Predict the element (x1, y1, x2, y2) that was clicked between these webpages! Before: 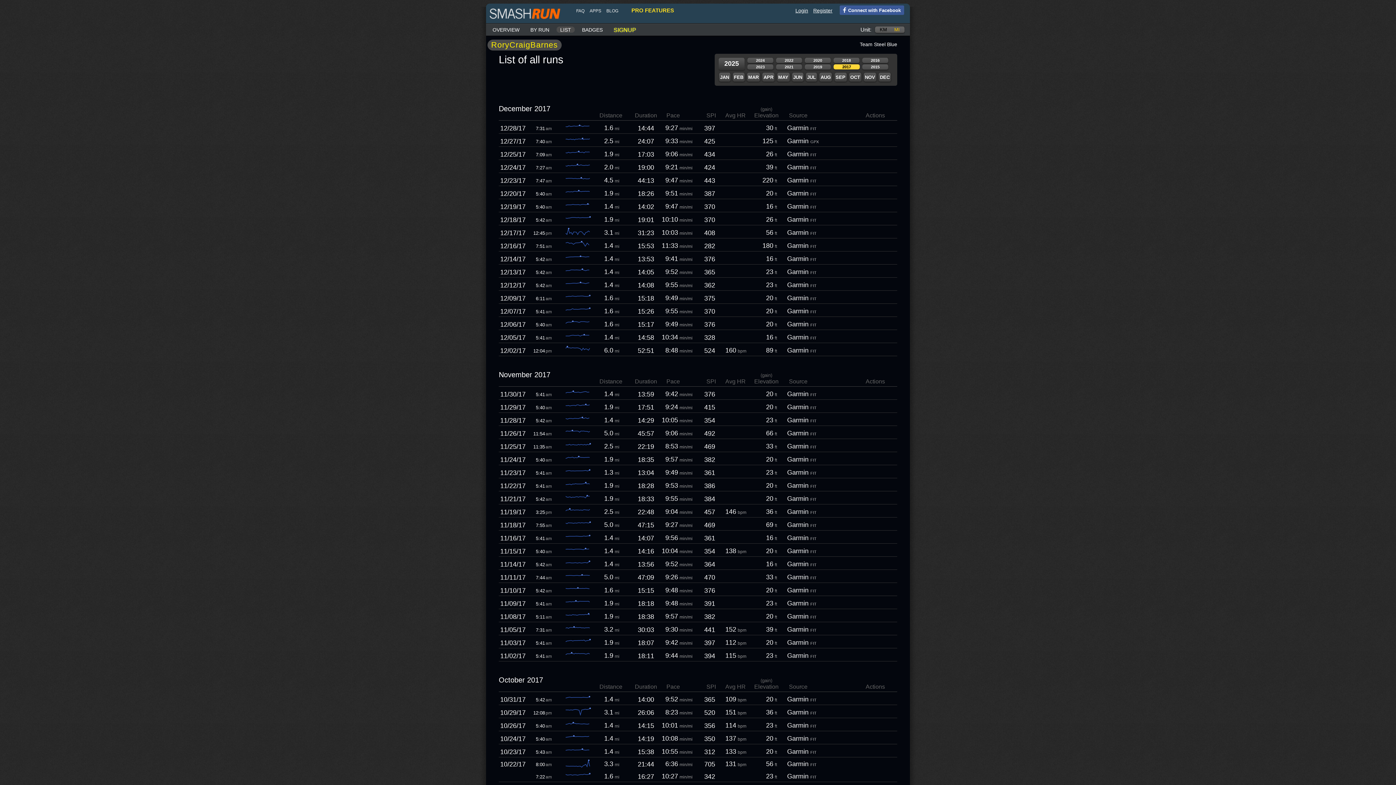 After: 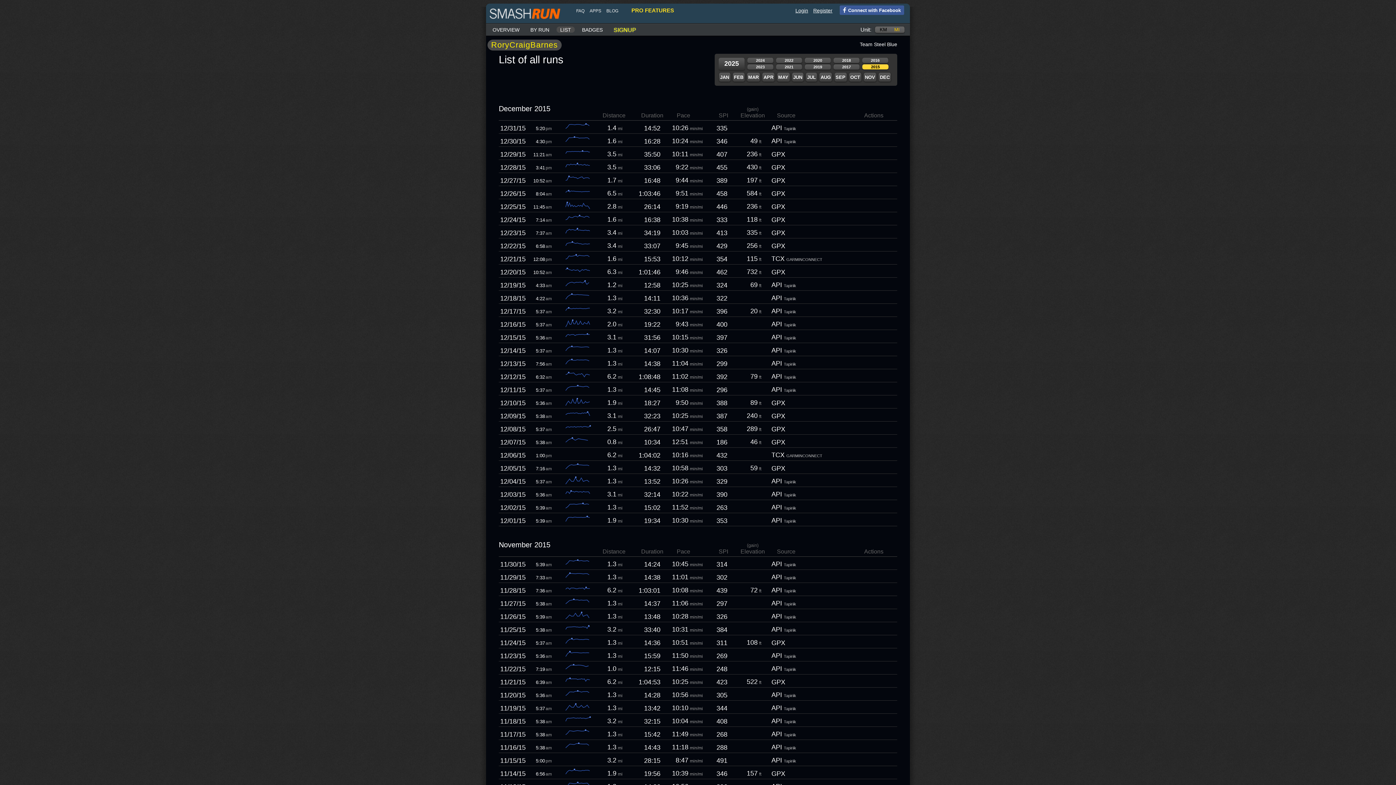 Action: label: 2015 bbox: (862, 64, 888, 69)